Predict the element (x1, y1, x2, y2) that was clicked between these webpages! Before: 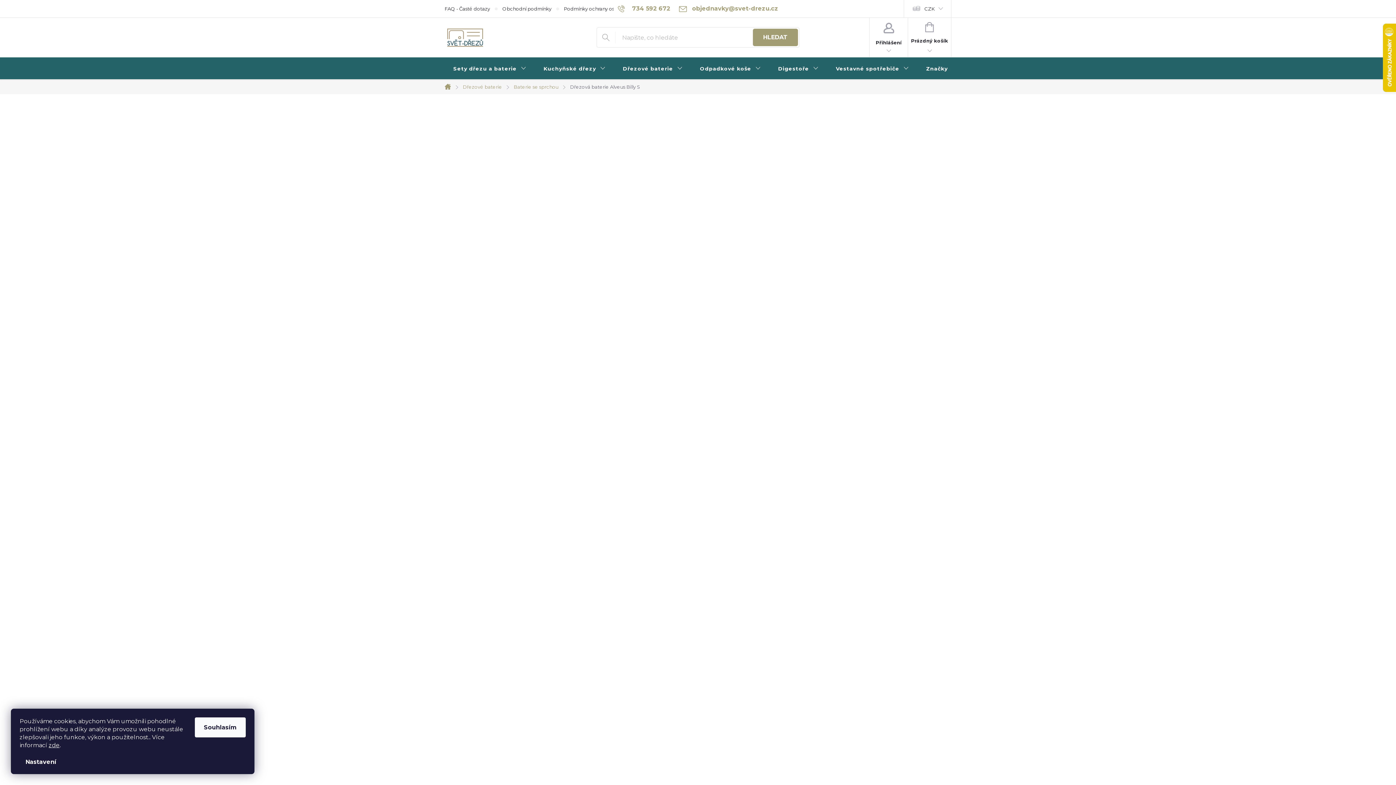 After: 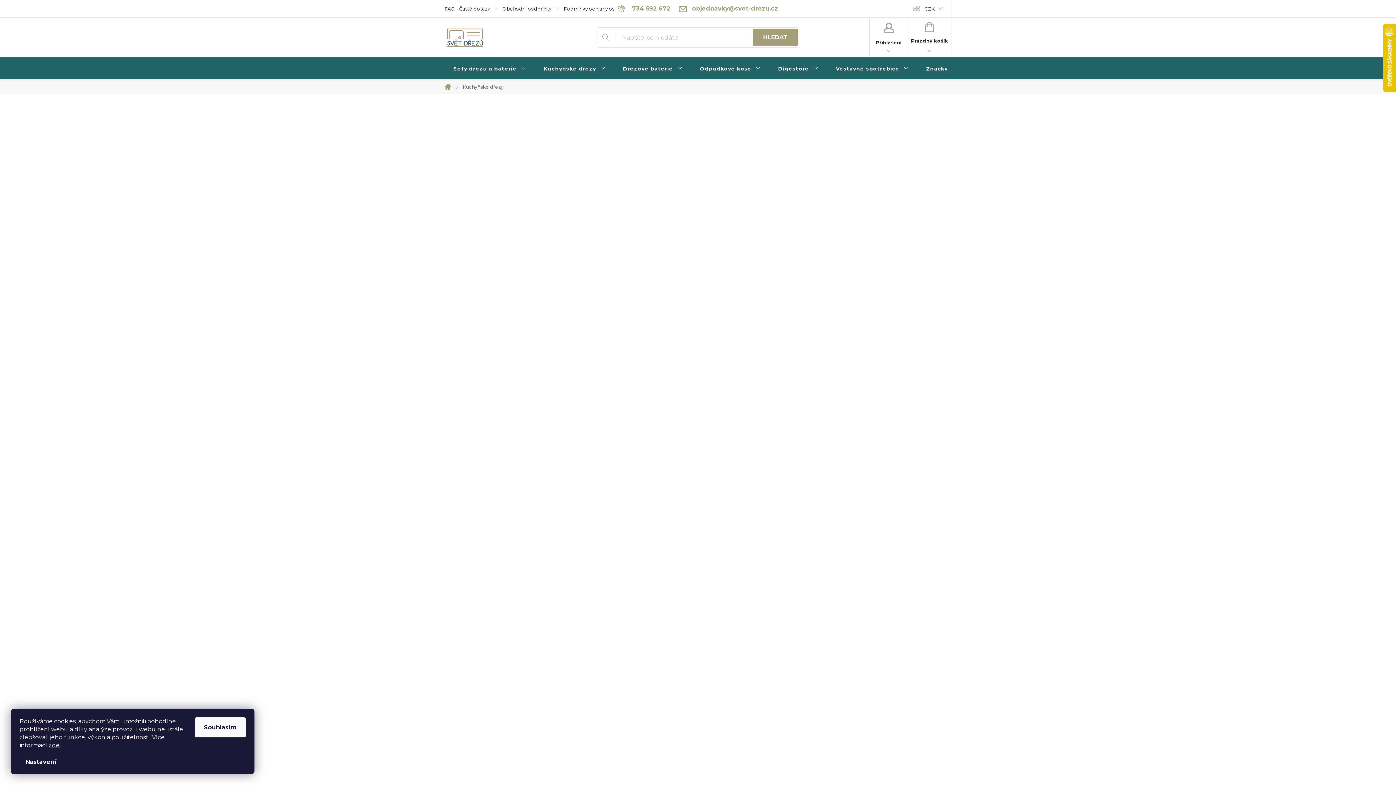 Action: bbox: (535, 57, 614, 80) label: Kuchyňské dřezy